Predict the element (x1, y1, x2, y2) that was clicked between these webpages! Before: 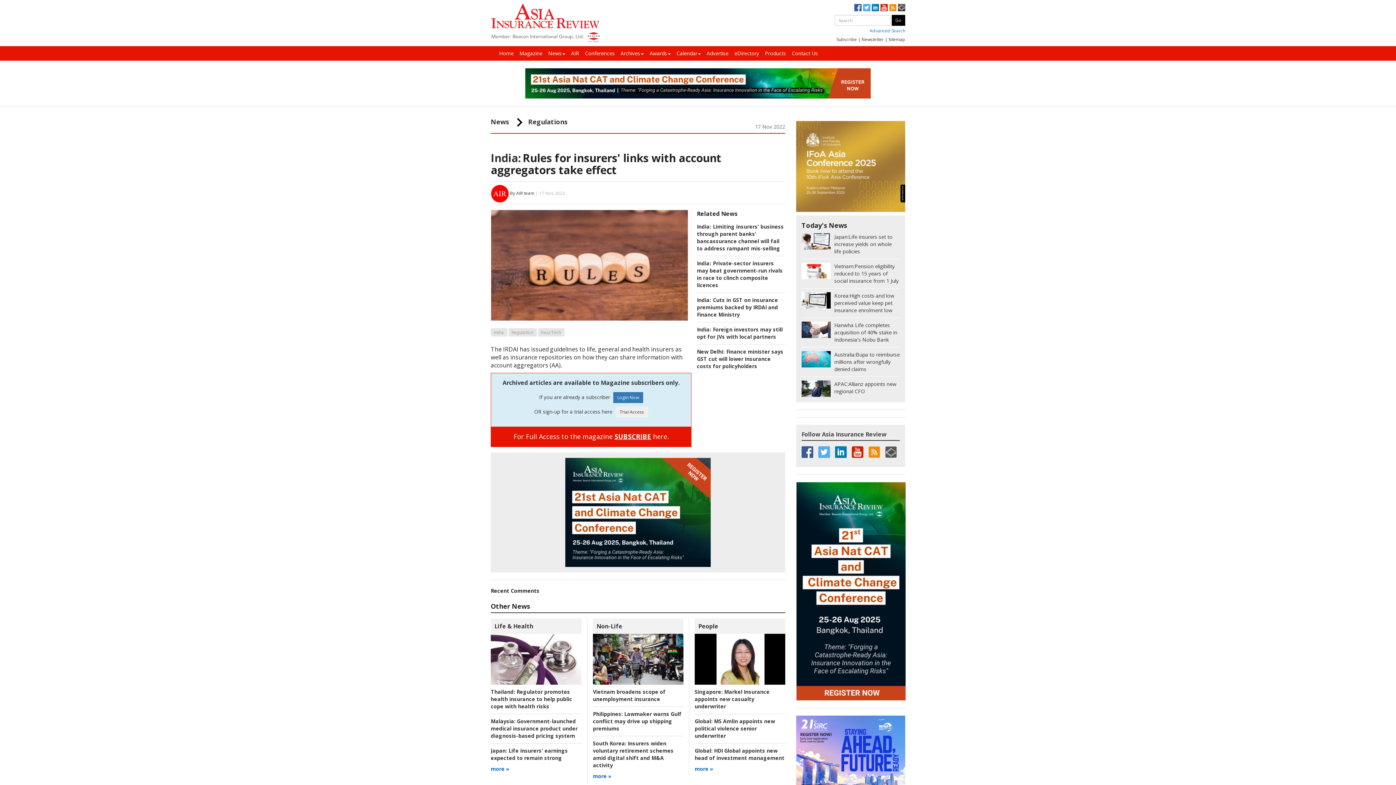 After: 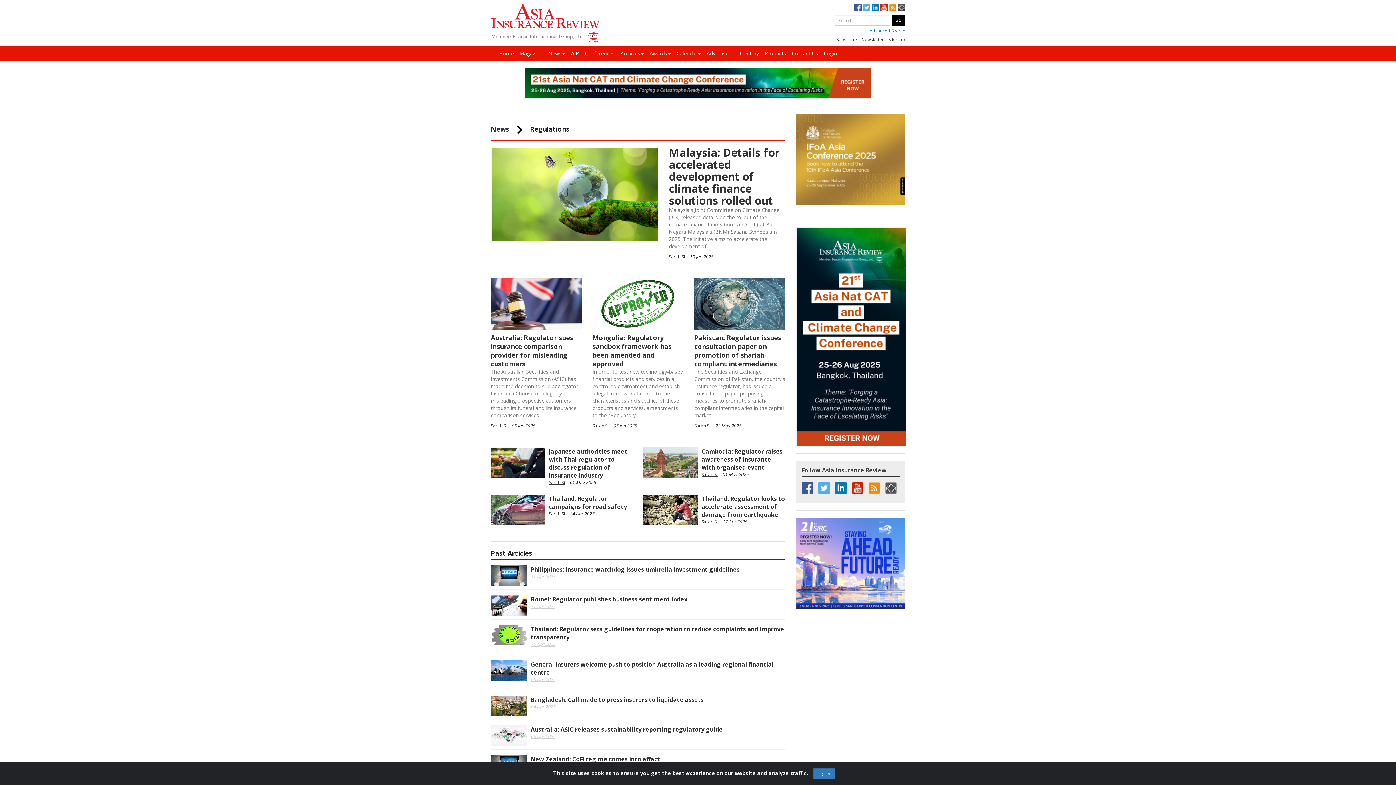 Action: bbox: (528, 117, 567, 126) label: Regulations